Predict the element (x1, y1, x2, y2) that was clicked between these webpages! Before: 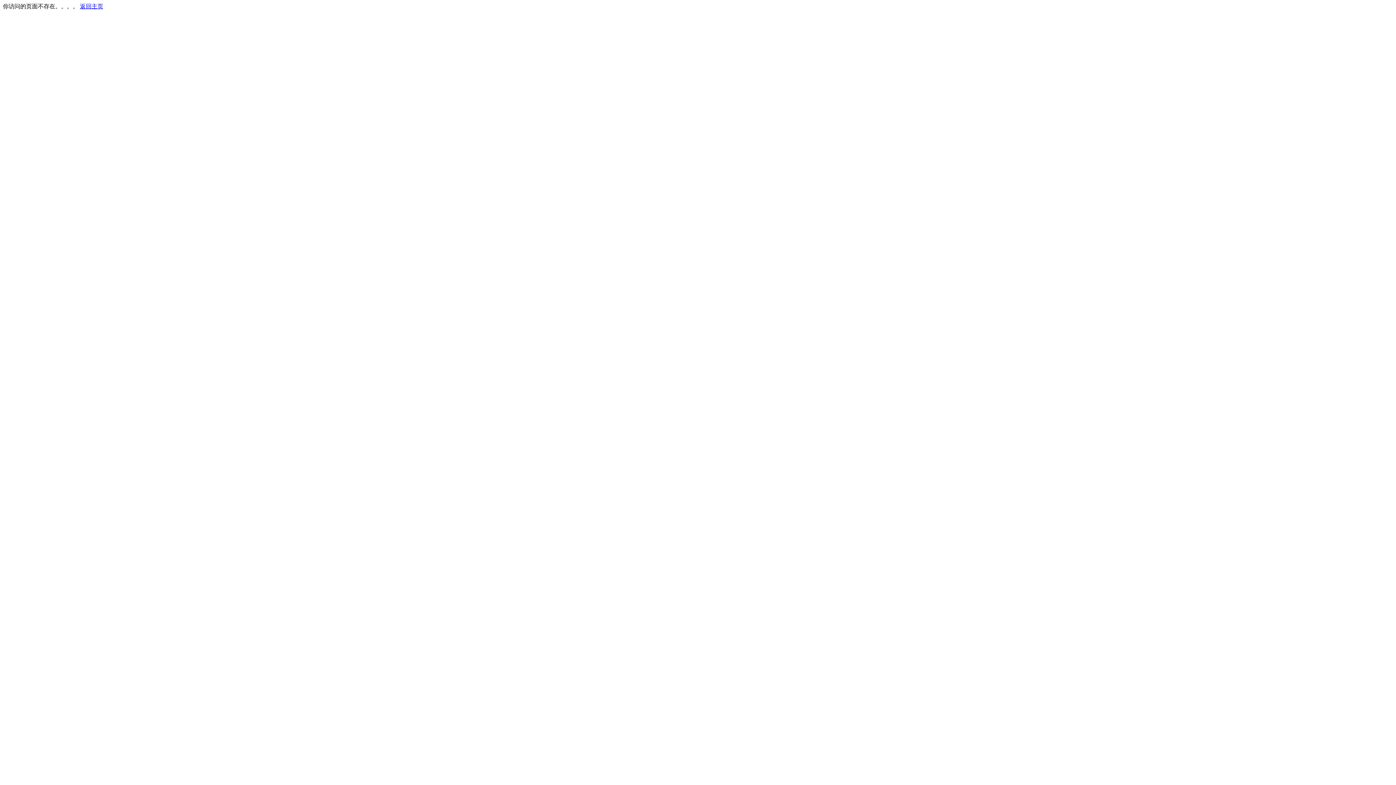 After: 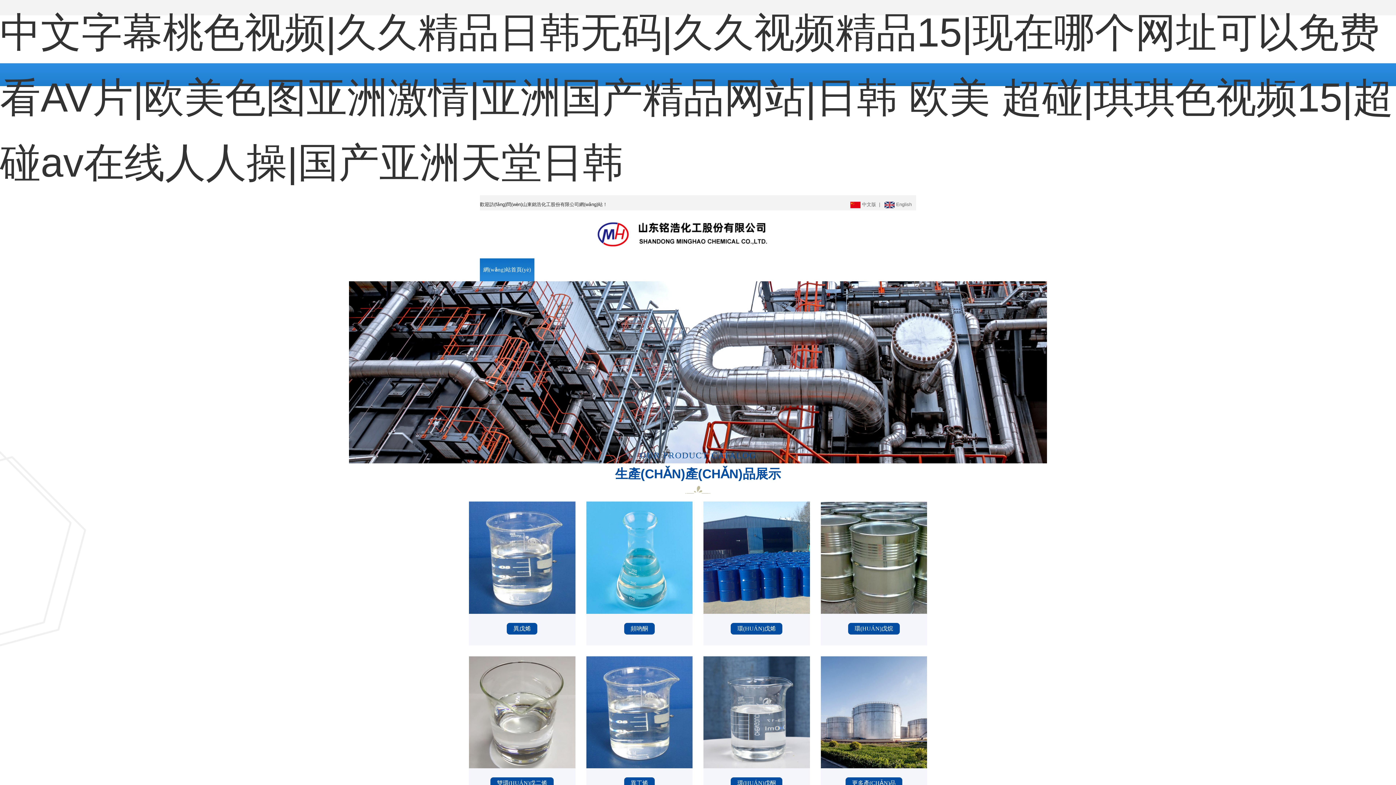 Action: label: 返回主页 bbox: (80, 3, 103, 9)